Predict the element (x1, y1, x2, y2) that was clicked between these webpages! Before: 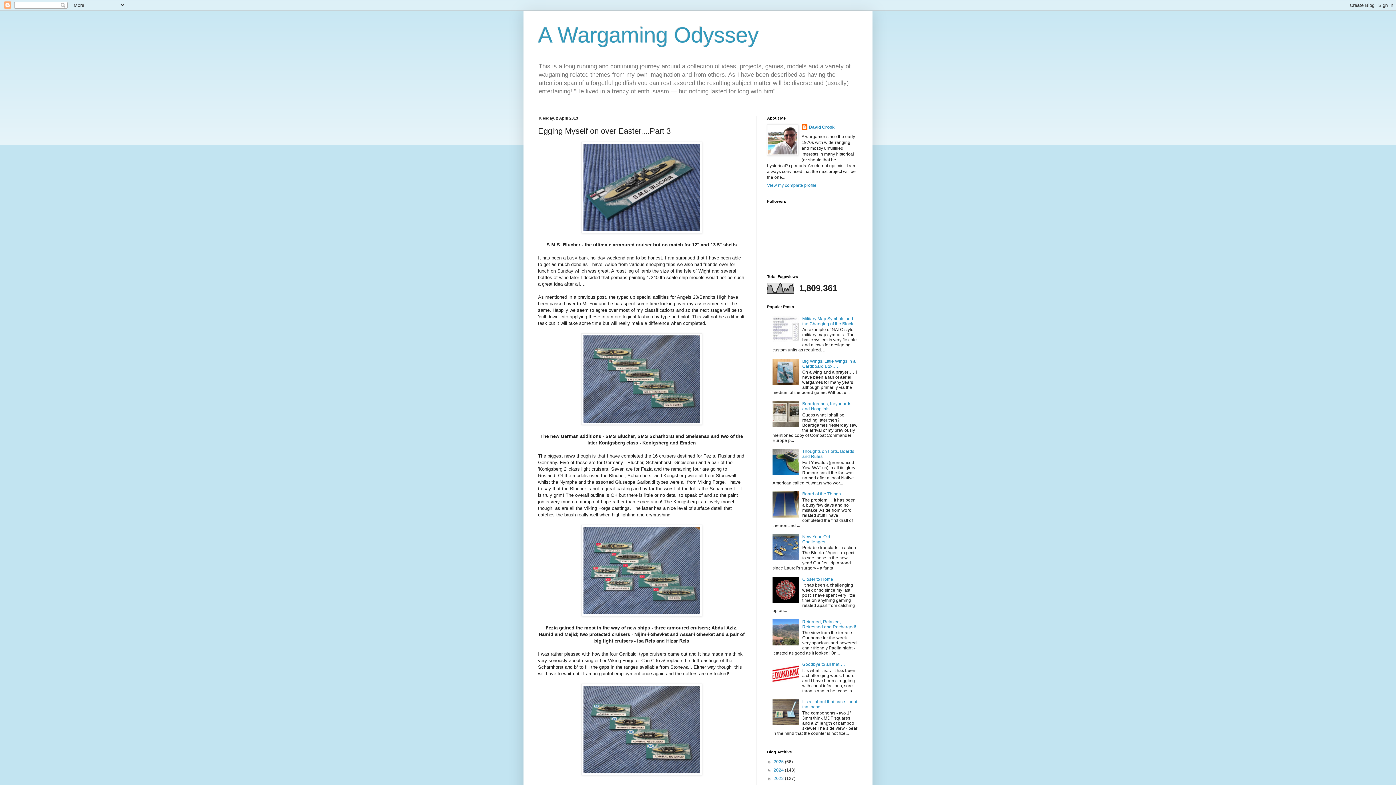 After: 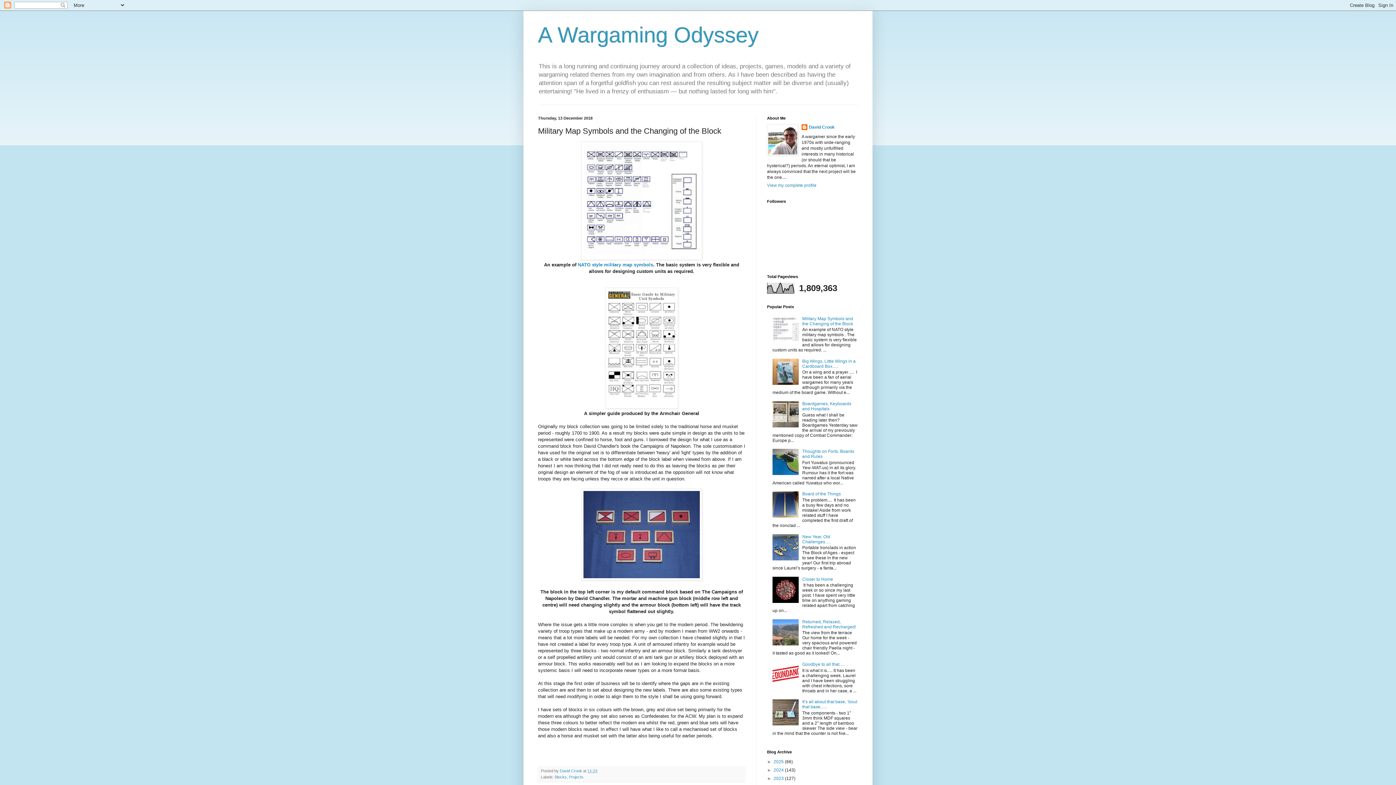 Action: bbox: (802, 316, 853, 326) label: Military Map Symbols and the Changing of the Block